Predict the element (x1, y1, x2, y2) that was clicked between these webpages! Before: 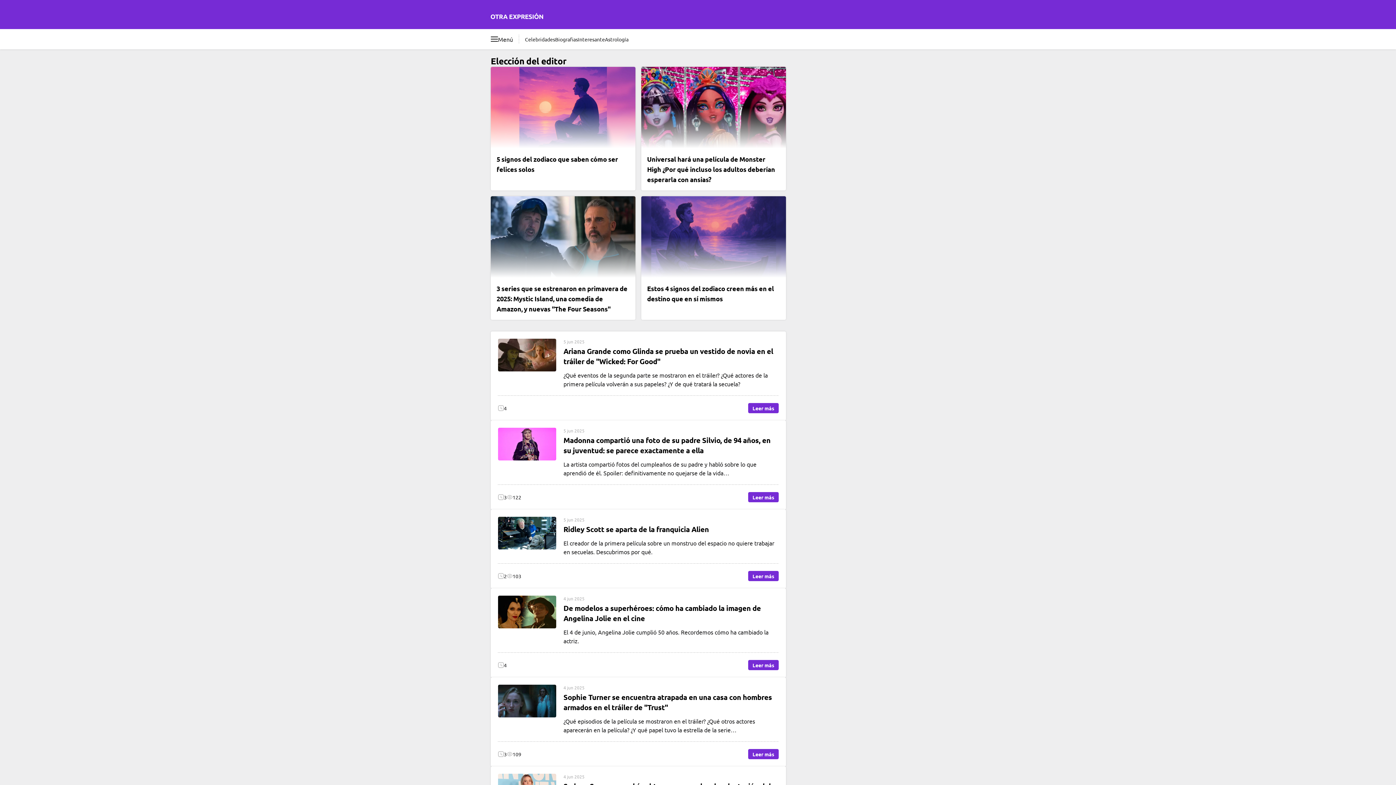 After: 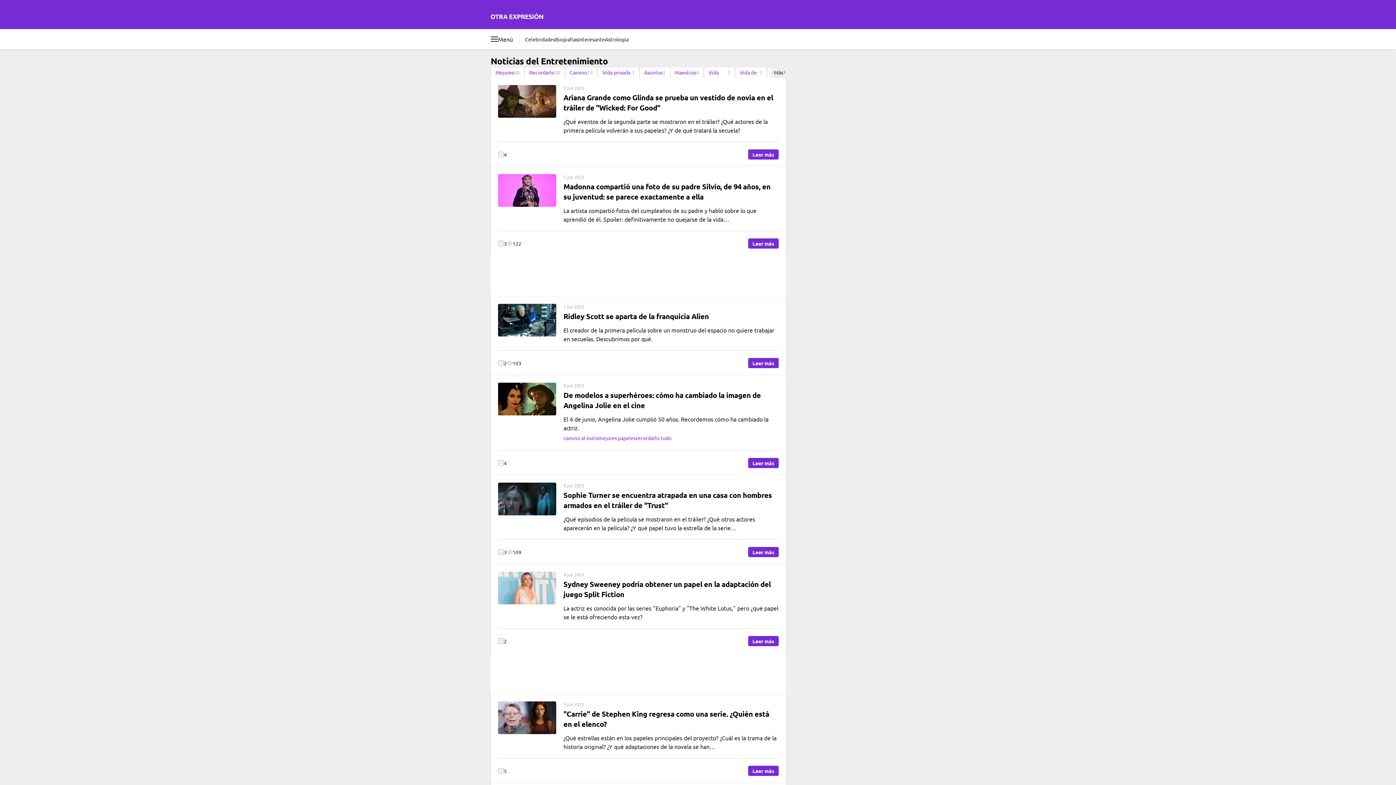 Action: bbox: (525, 35, 555, 42) label: Celebridades